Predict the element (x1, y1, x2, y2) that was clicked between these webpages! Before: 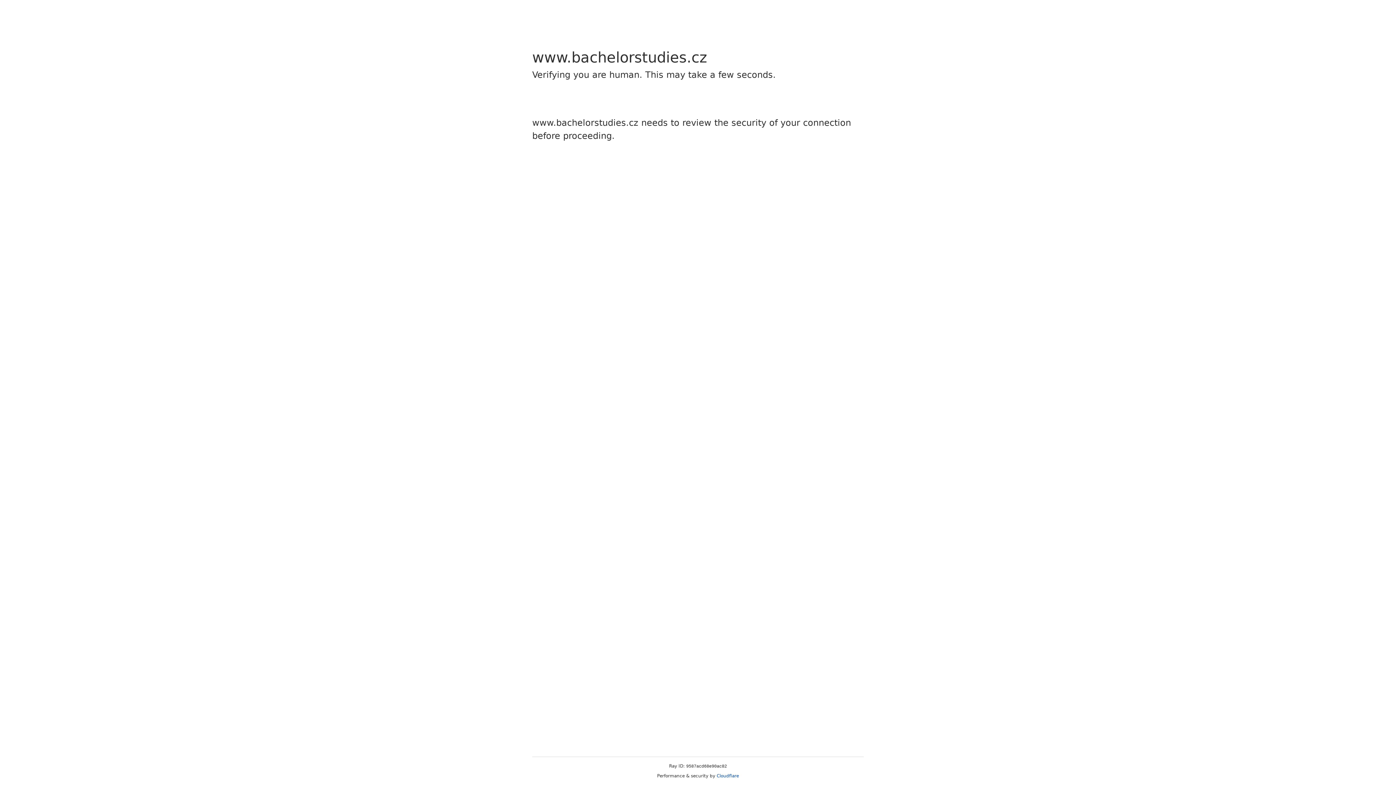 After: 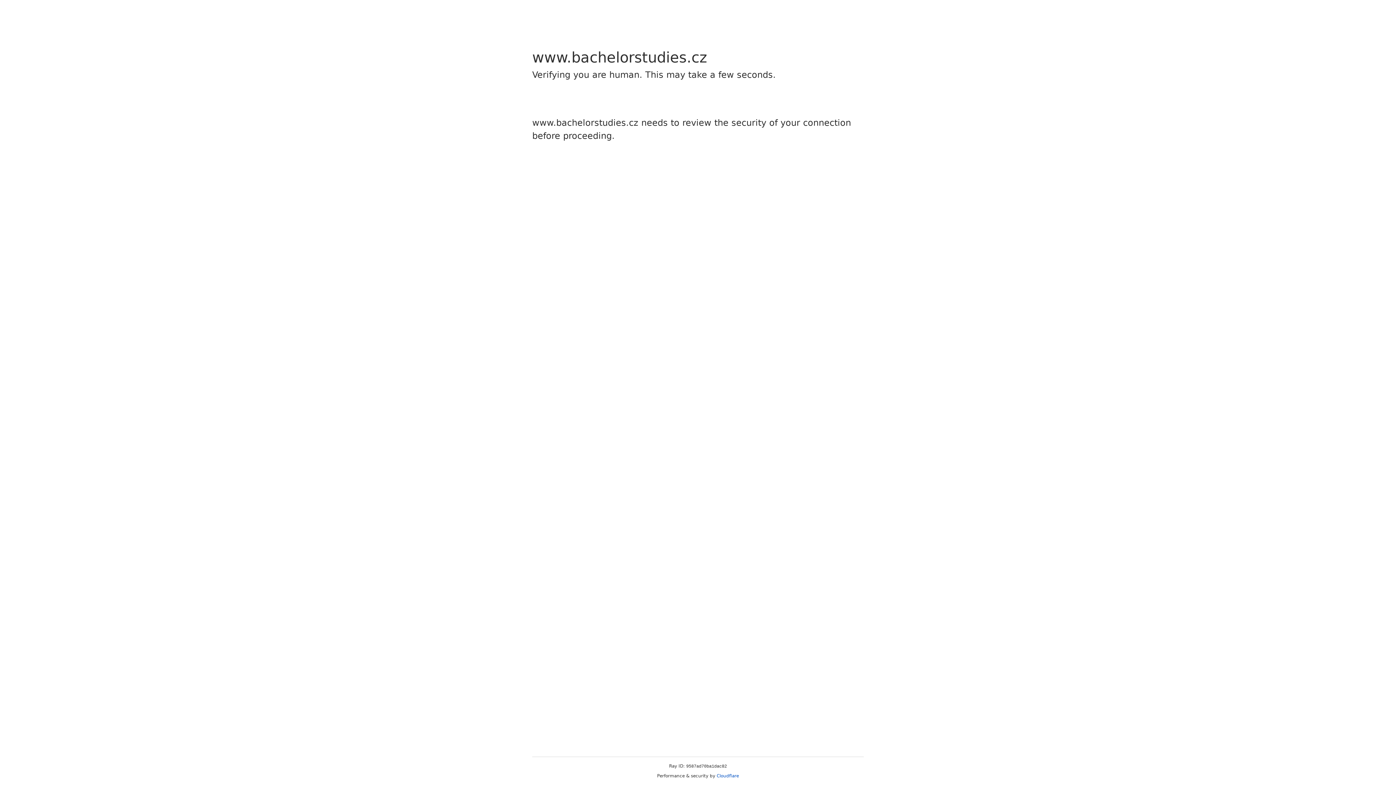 Action: bbox: (716, 773, 739, 778) label: Cloudflare